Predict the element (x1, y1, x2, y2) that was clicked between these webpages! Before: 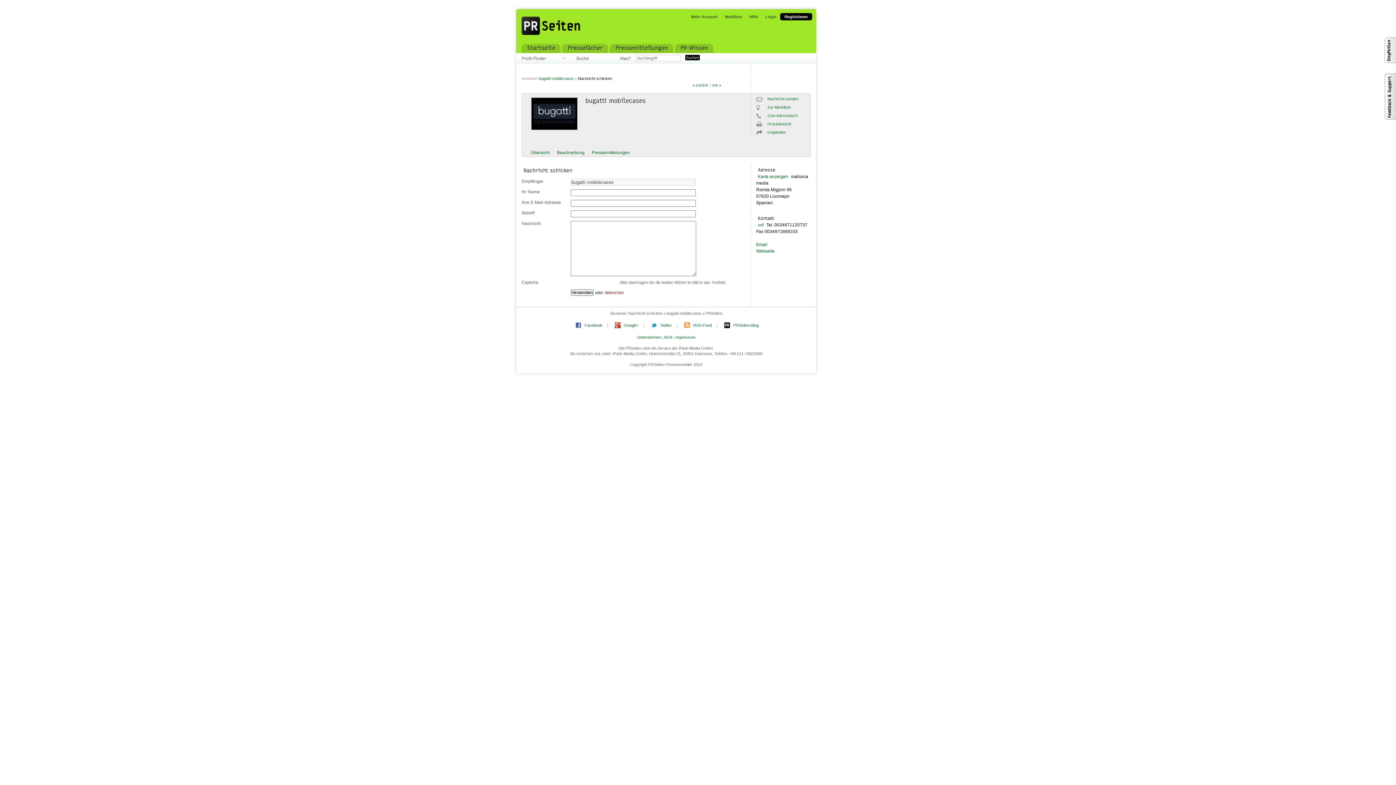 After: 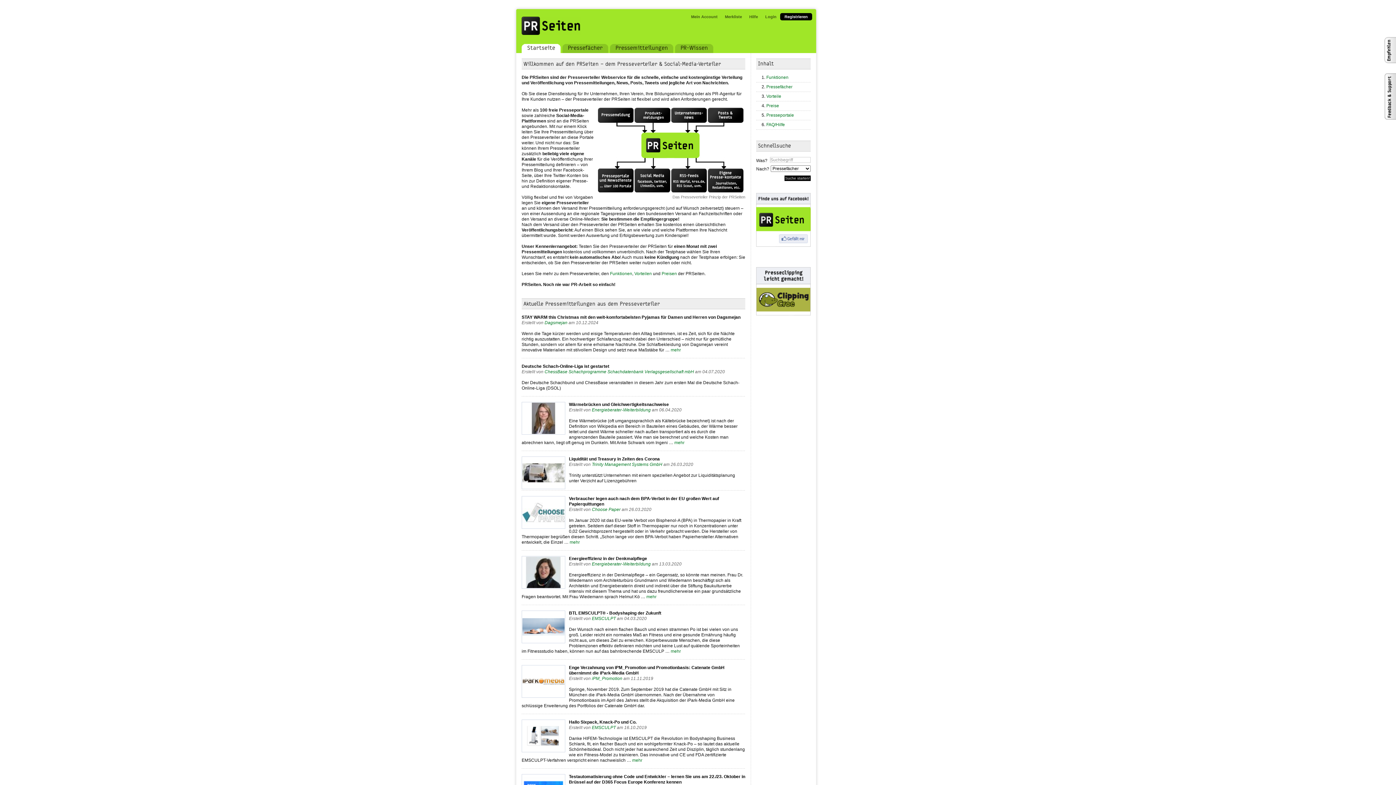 Action: bbox: (521, 16, 615, 48)